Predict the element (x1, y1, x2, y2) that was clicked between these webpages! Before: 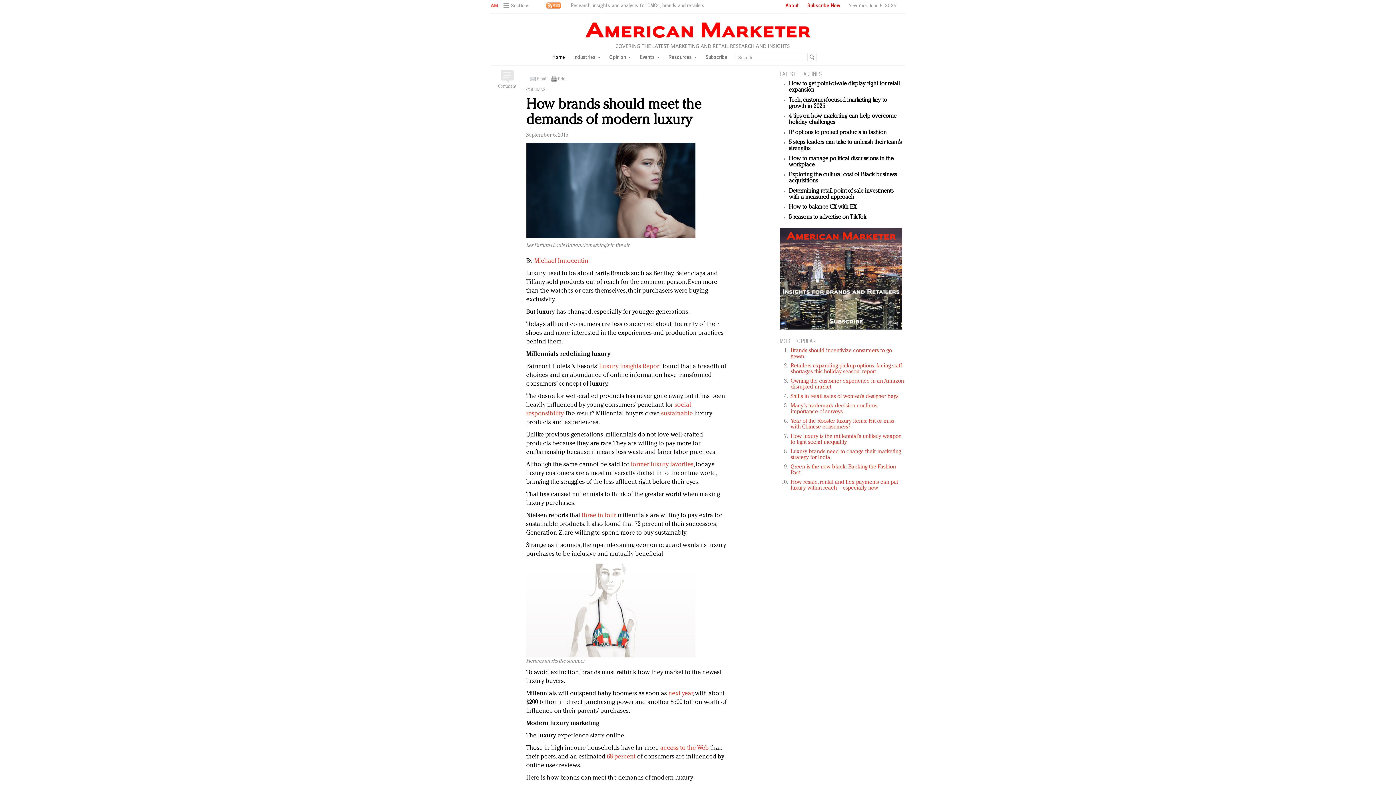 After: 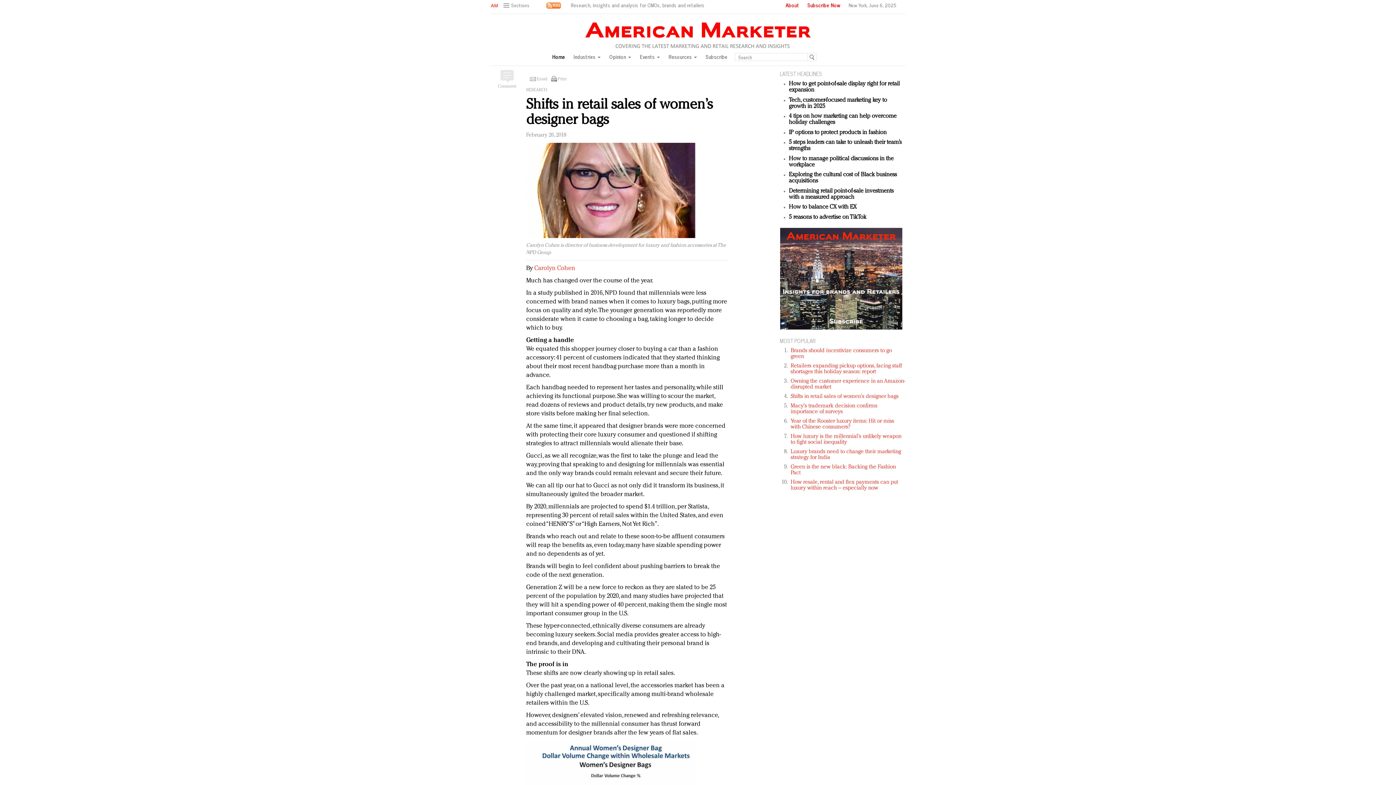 Action: label: Shifts in retail sales of women’s designer bags bbox: (790, 394, 898, 399)